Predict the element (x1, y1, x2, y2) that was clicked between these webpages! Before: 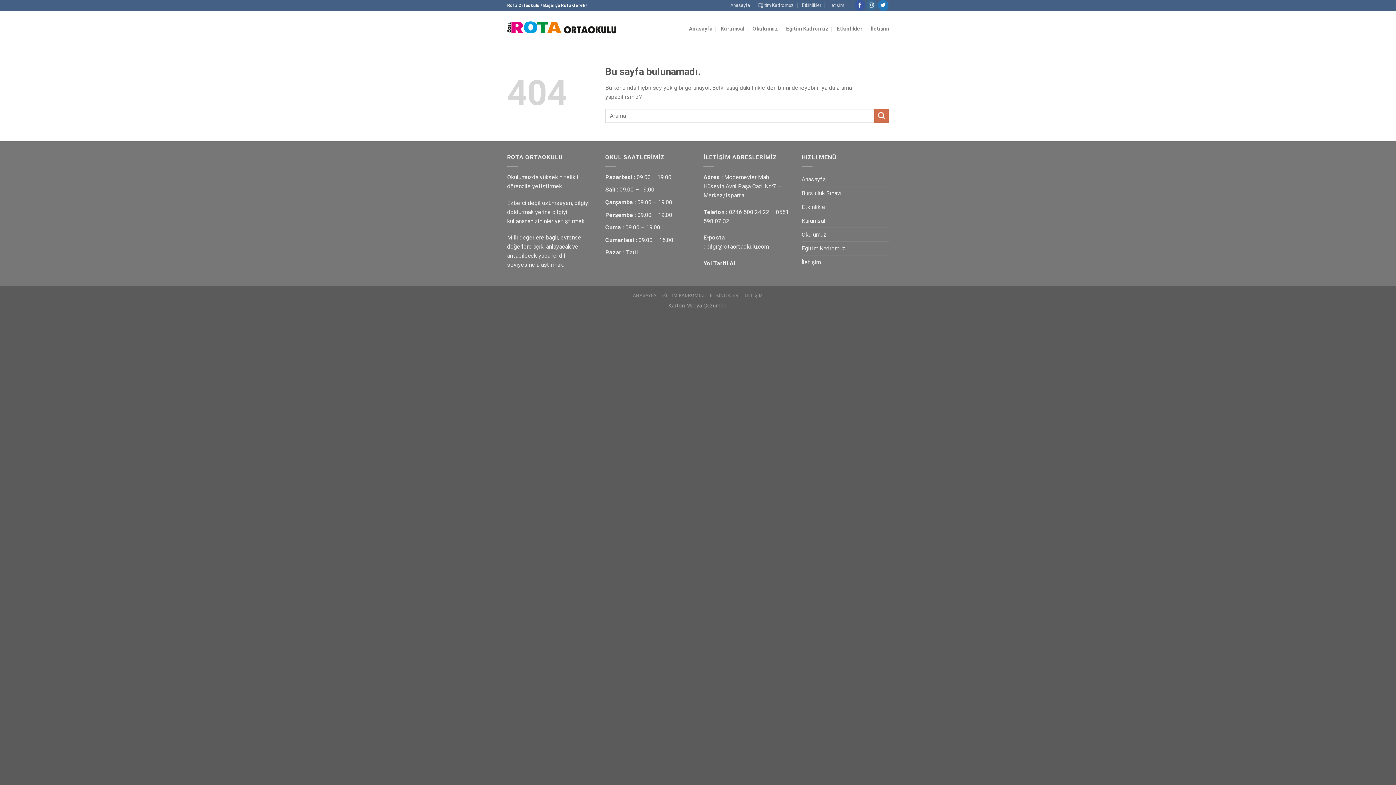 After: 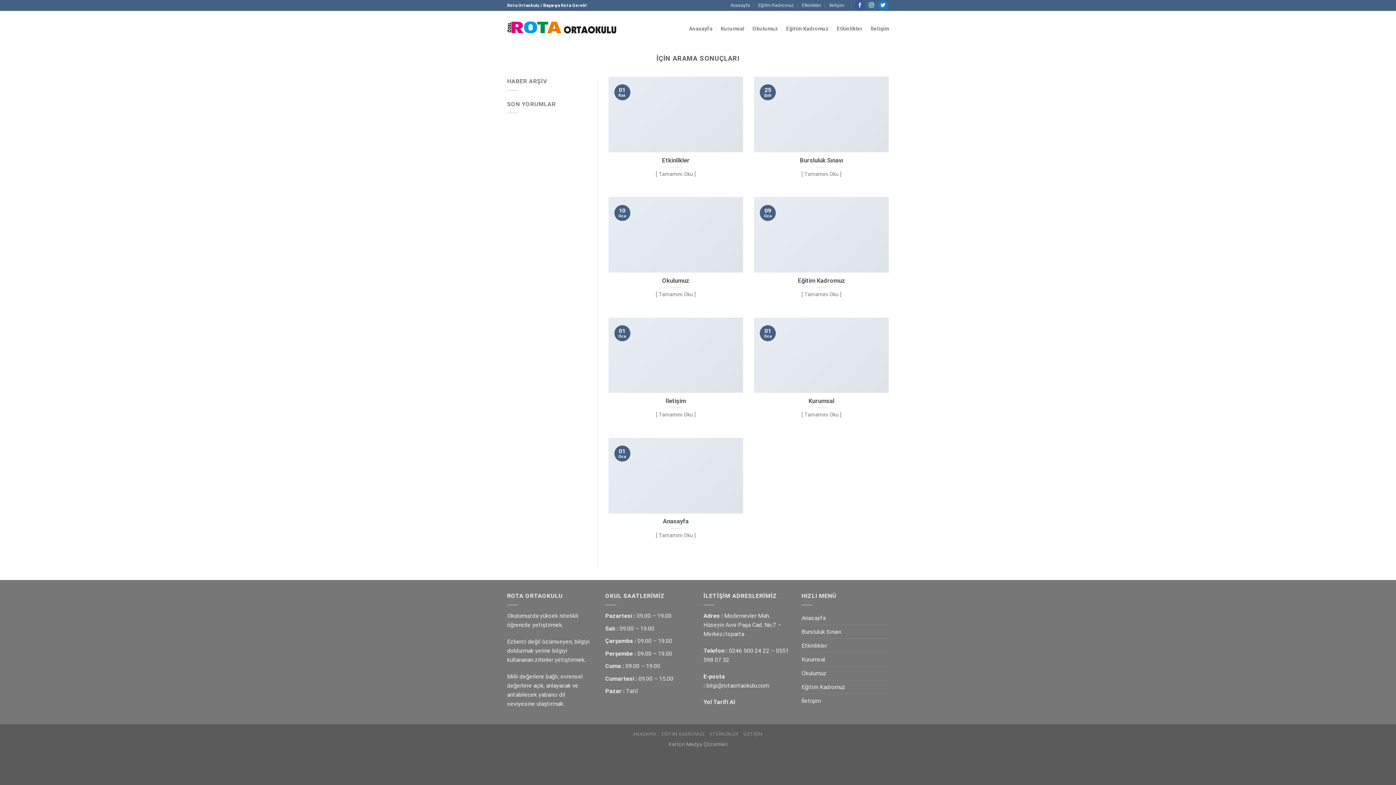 Action: bbox: (874, 108, 889, 123) label: Submit